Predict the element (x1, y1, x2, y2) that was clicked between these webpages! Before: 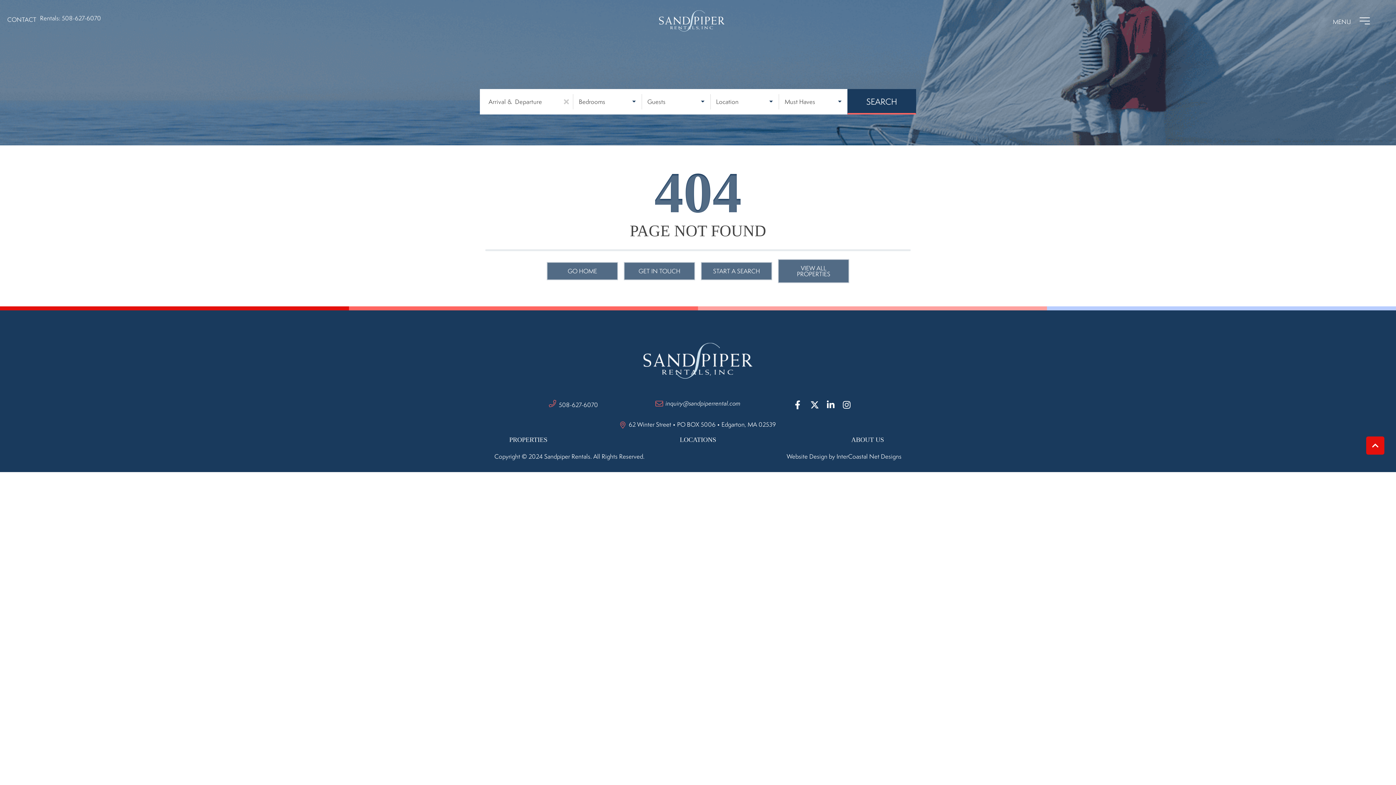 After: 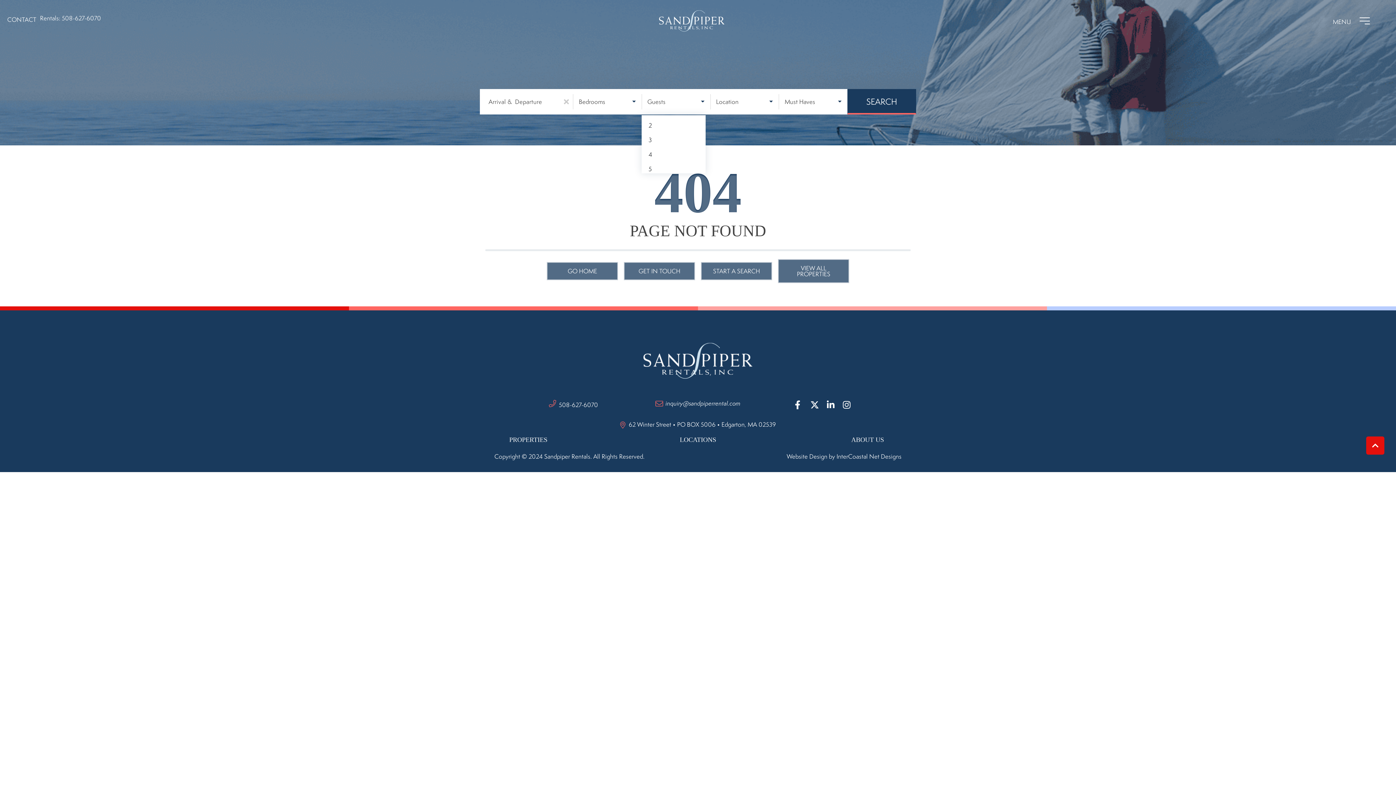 Action: label: Guests bbox: (641, 89, 710, 114)